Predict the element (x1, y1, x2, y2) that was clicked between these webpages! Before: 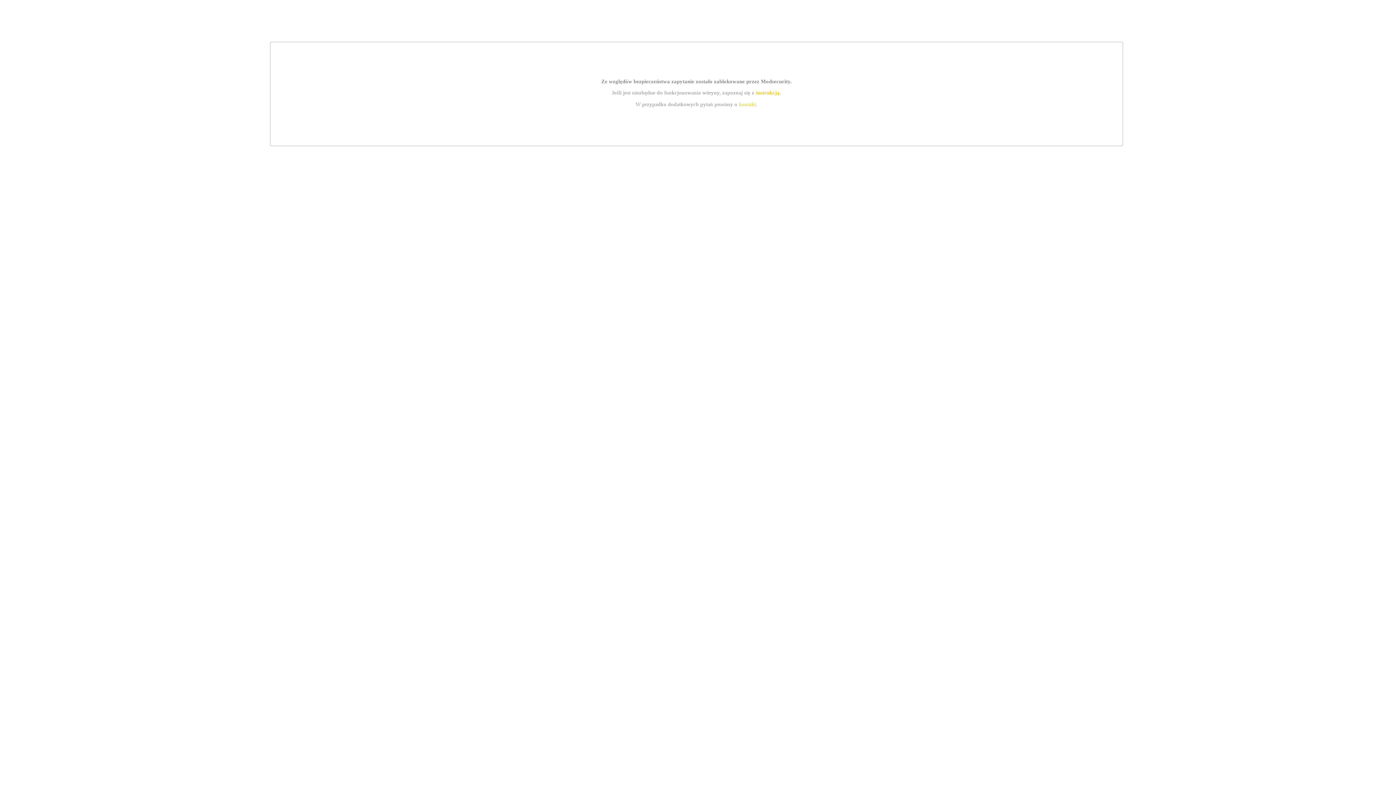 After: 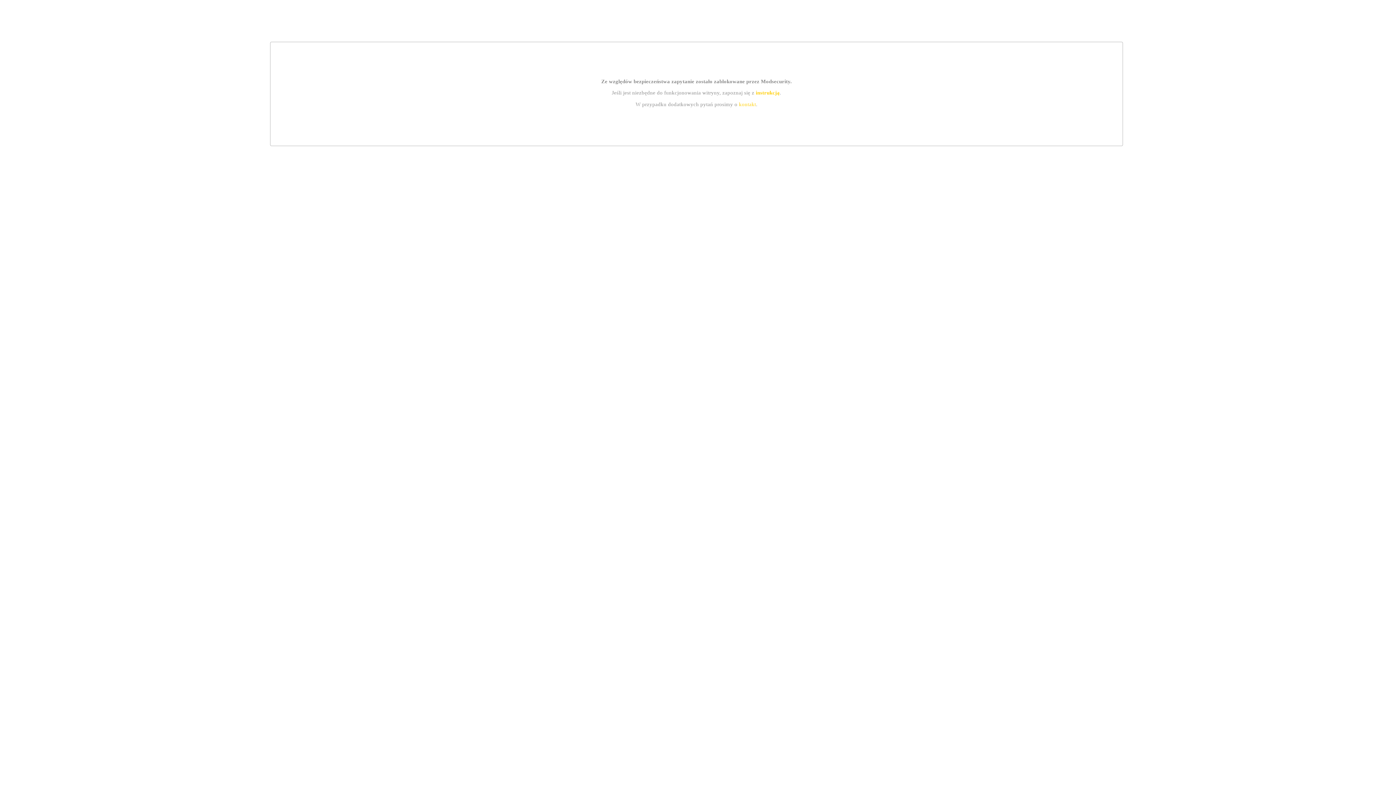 Action: label: instrukcją bbox: (755, 89, 779, 95)